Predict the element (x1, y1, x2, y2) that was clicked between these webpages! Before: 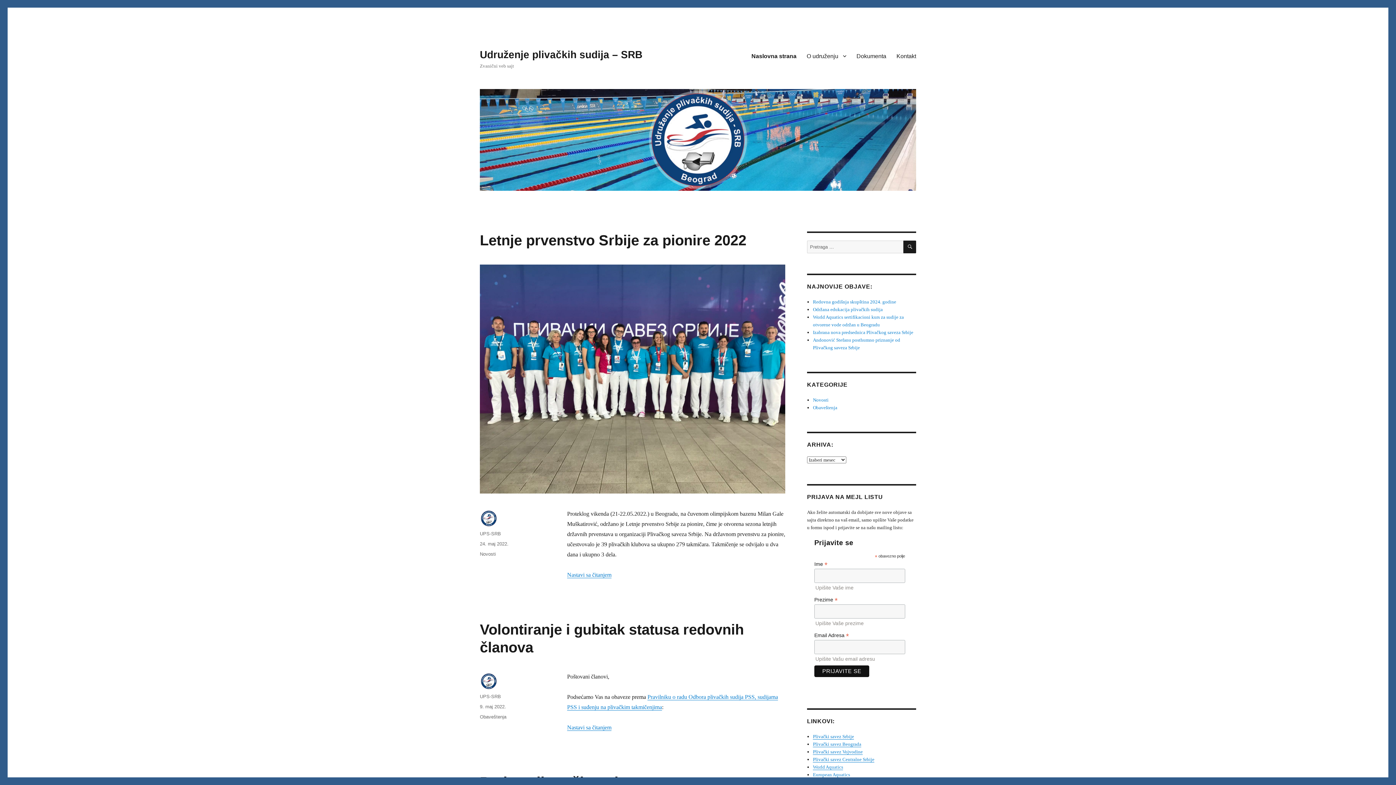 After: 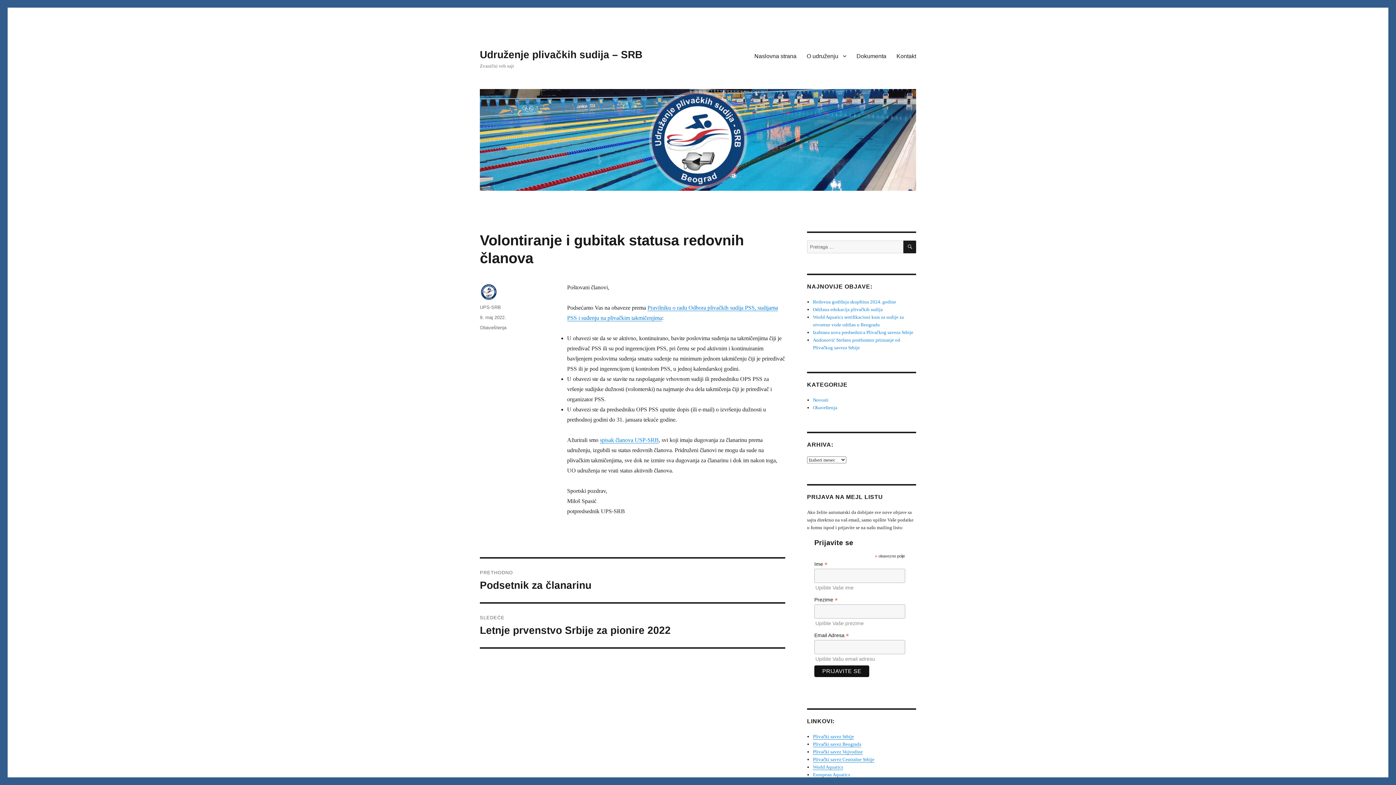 Action: label: 9. maj 2022. bbox: (480, 704, 506, 709)